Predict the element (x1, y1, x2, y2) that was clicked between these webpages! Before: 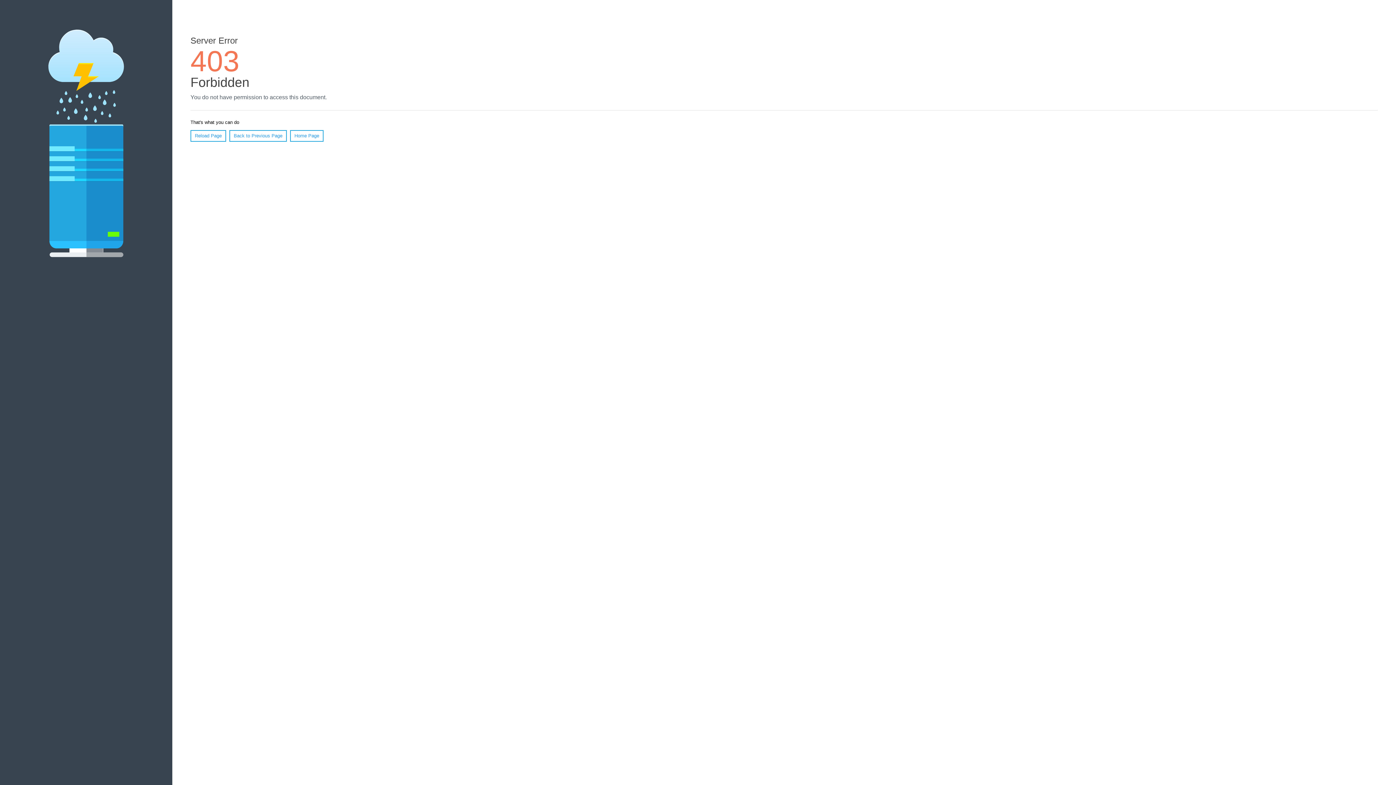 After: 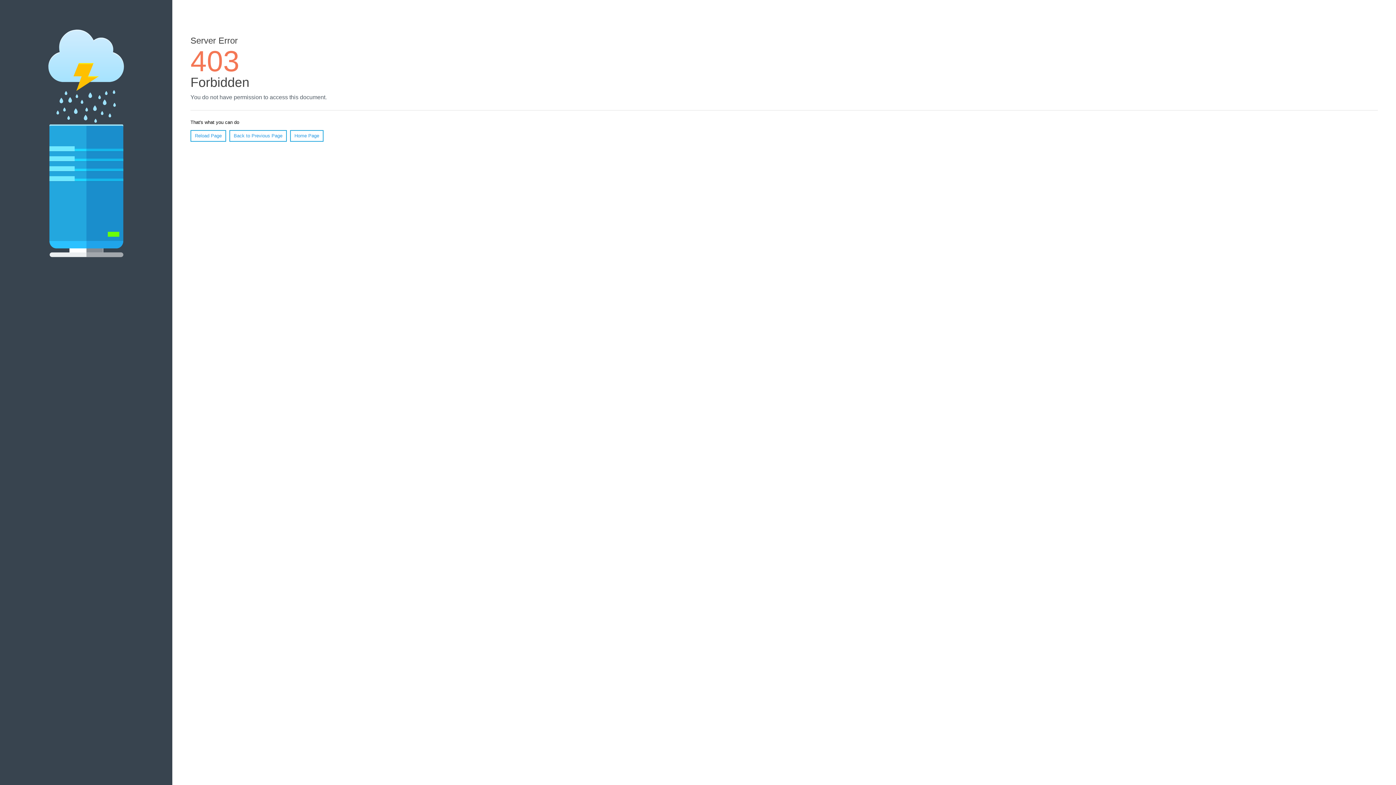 Action: label: Reload Page bbox: (190, 130, 226, 141)